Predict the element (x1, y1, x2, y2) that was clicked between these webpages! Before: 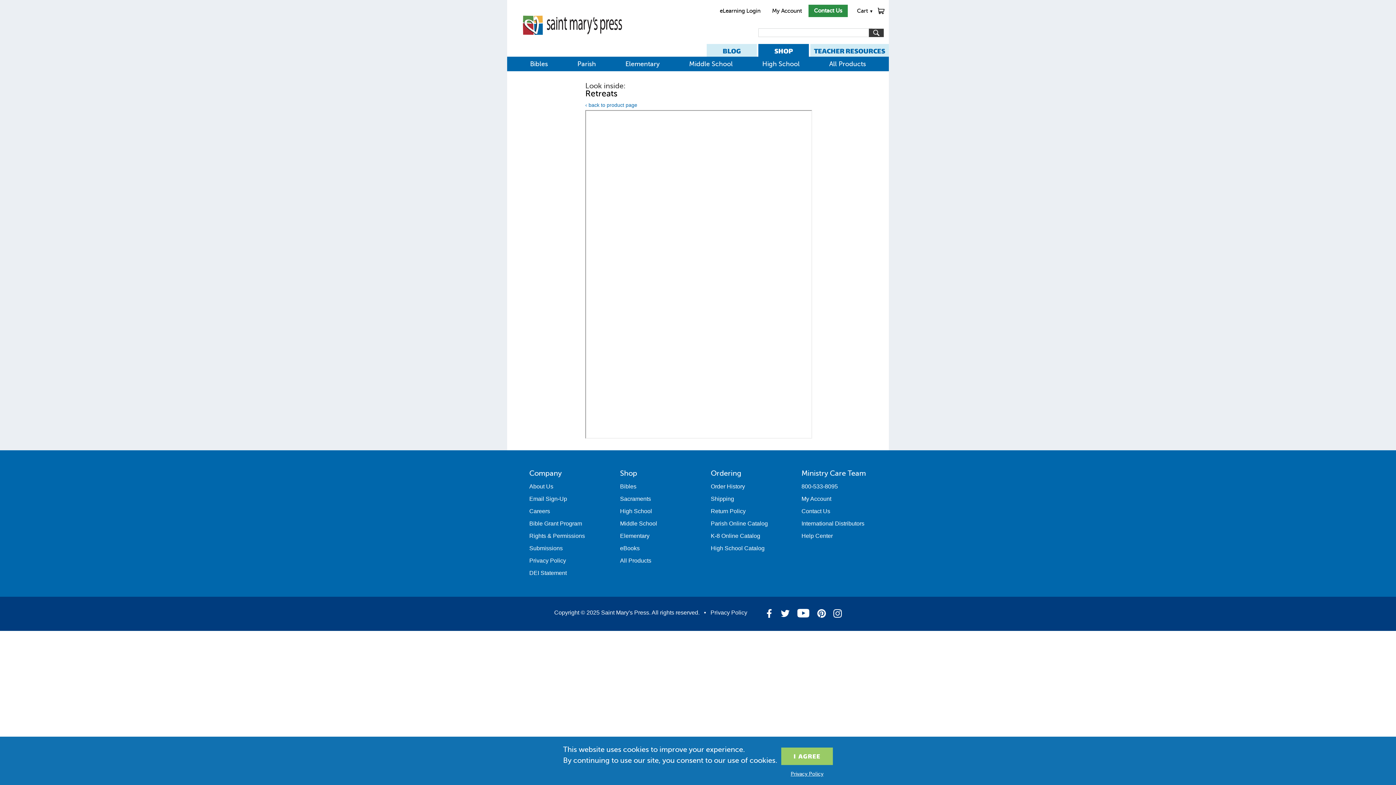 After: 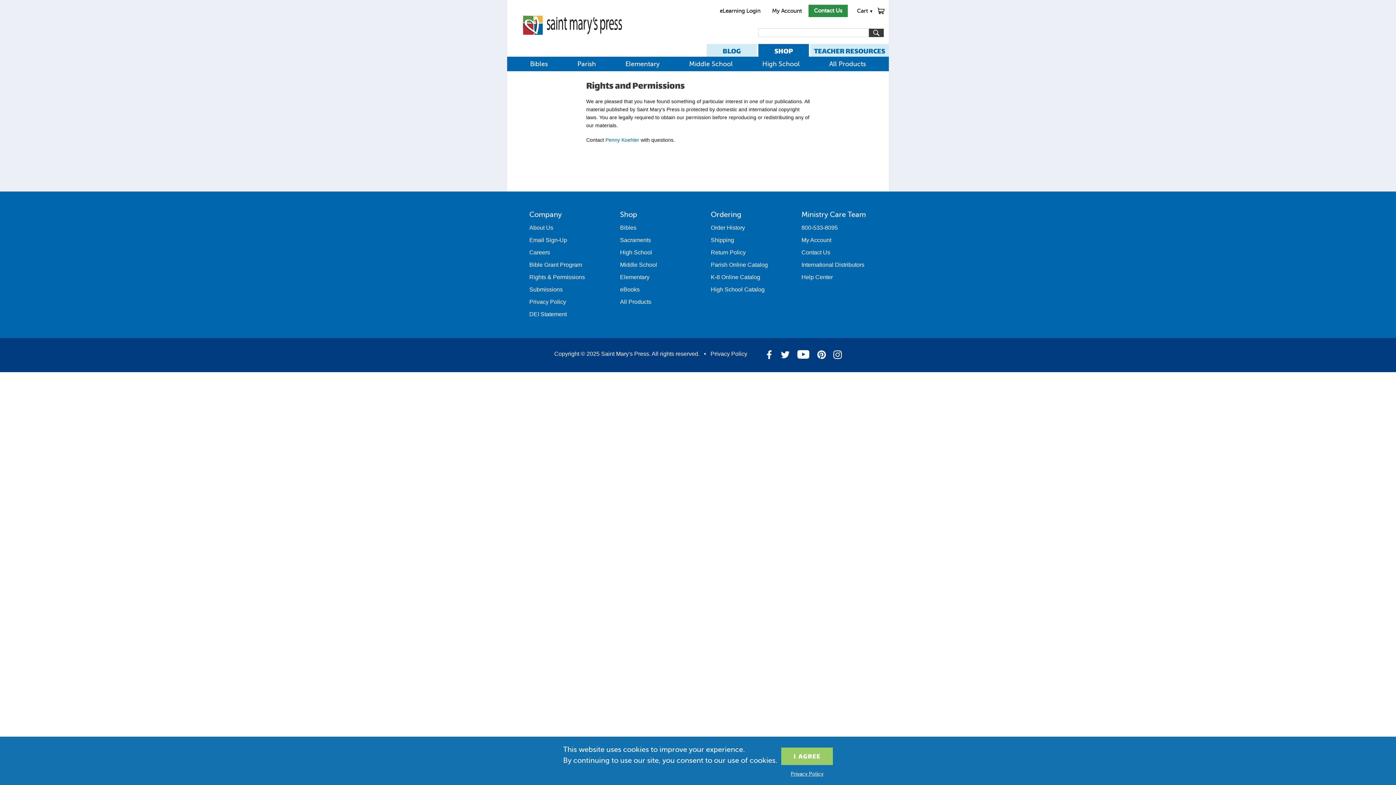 Action: bbox: (529, 533, 585, 539) label: Rights & Permissions